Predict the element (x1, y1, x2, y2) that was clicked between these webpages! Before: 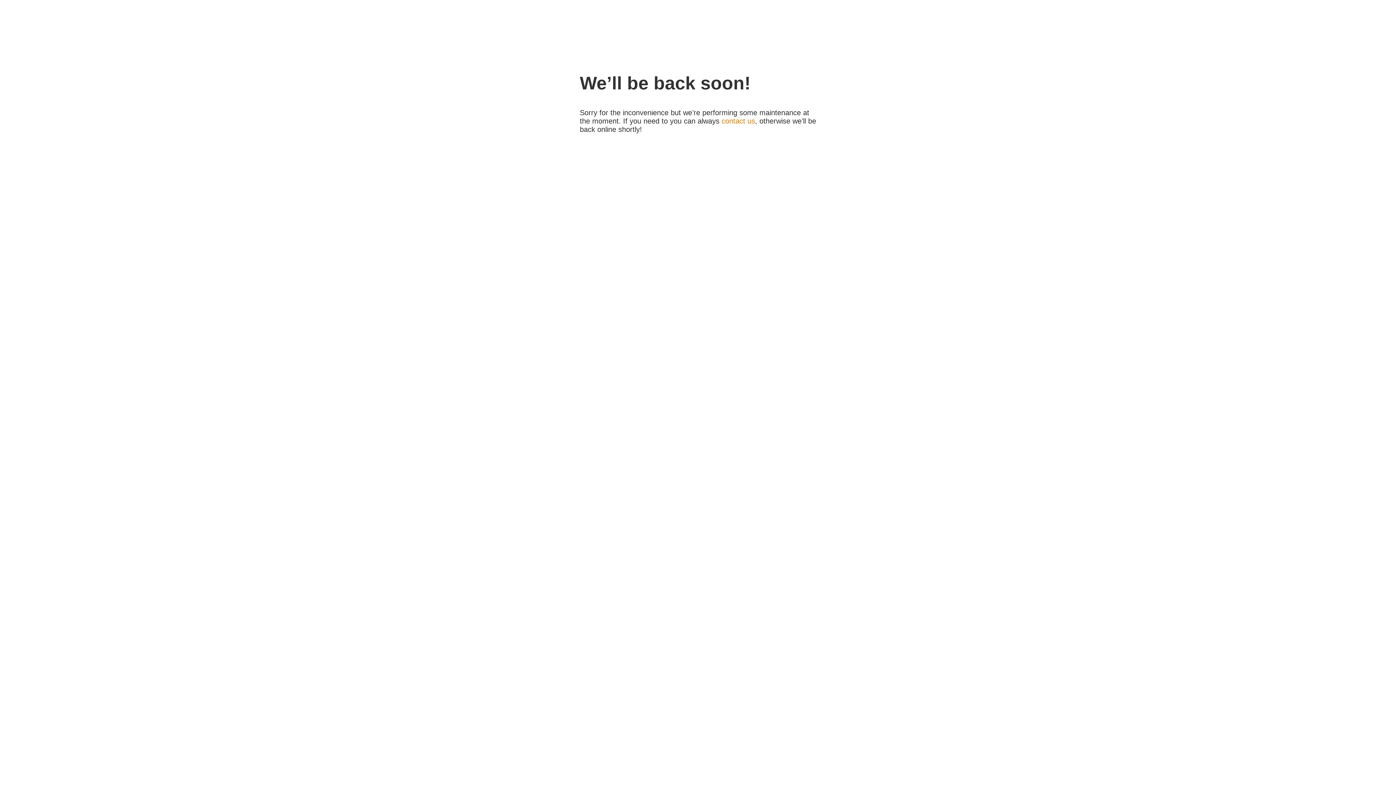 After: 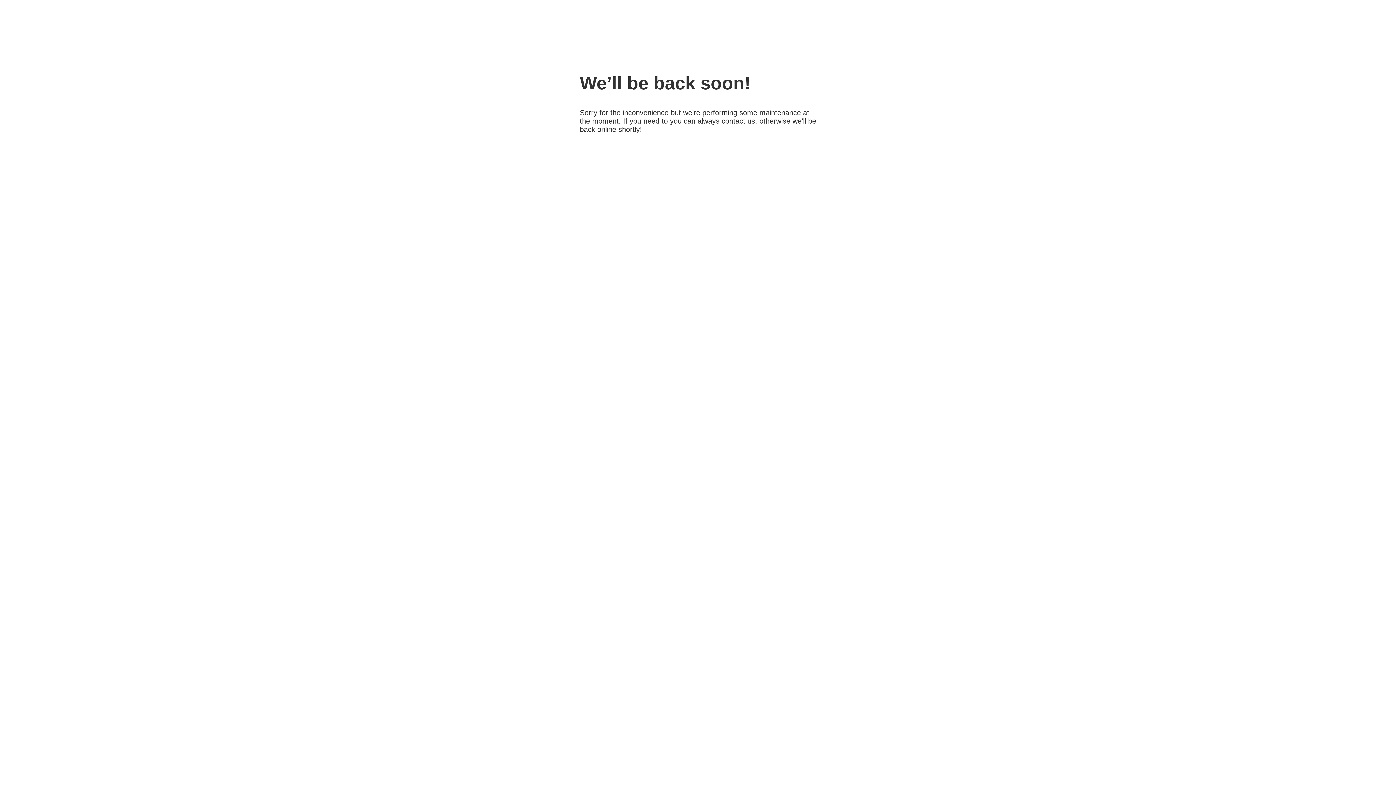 Action: label: contact us bbox: (721, 117, 755, 125)